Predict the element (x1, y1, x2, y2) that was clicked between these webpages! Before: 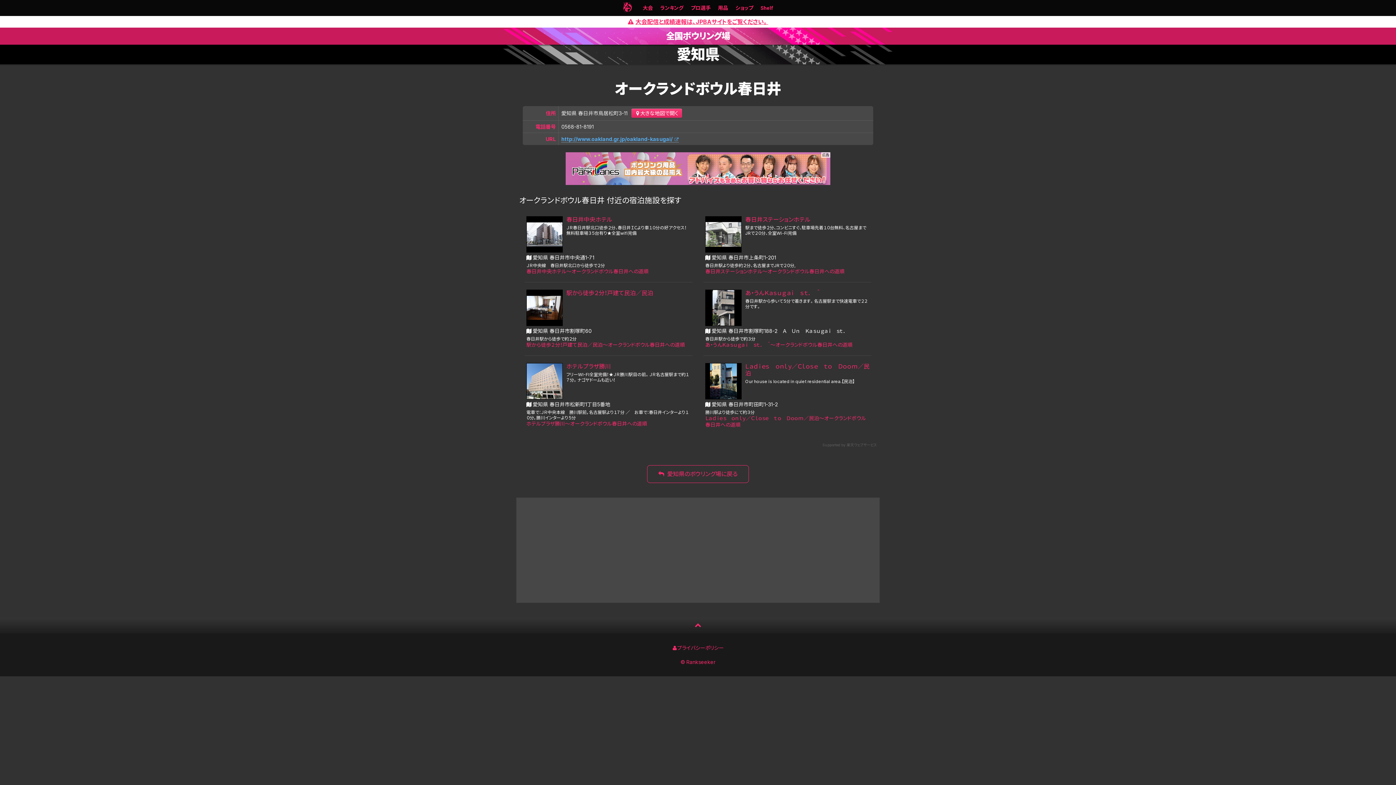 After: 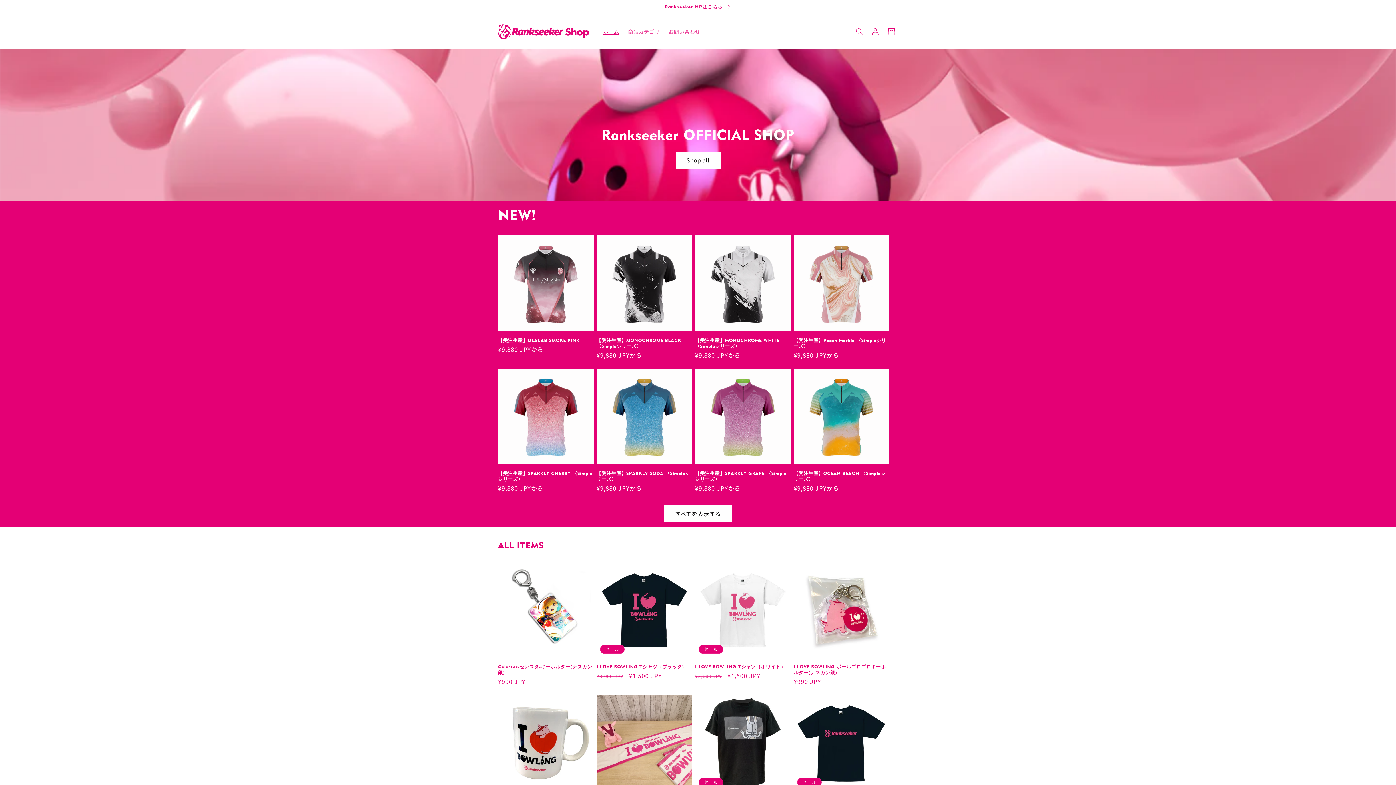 Action: bbox: (732, 0, 757, 16) label: ショップ